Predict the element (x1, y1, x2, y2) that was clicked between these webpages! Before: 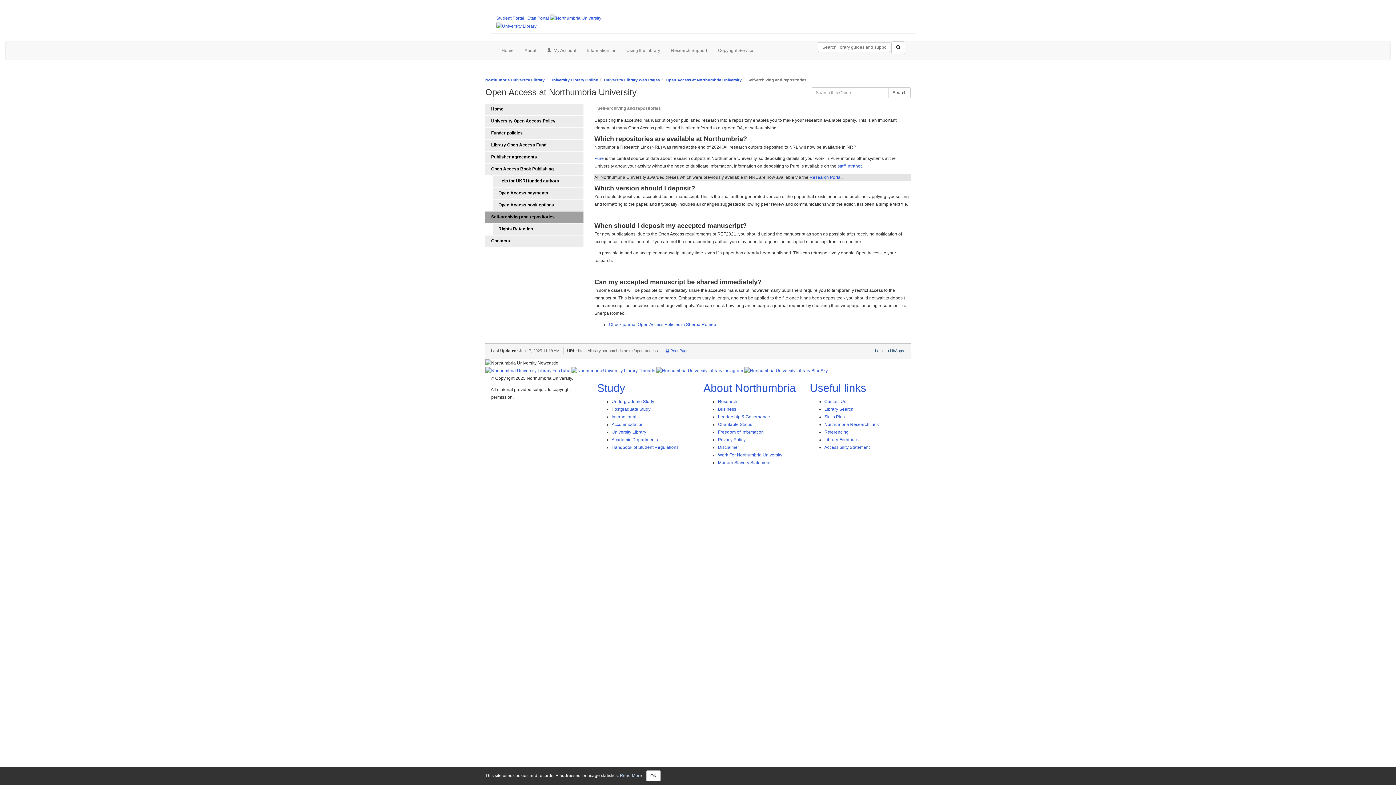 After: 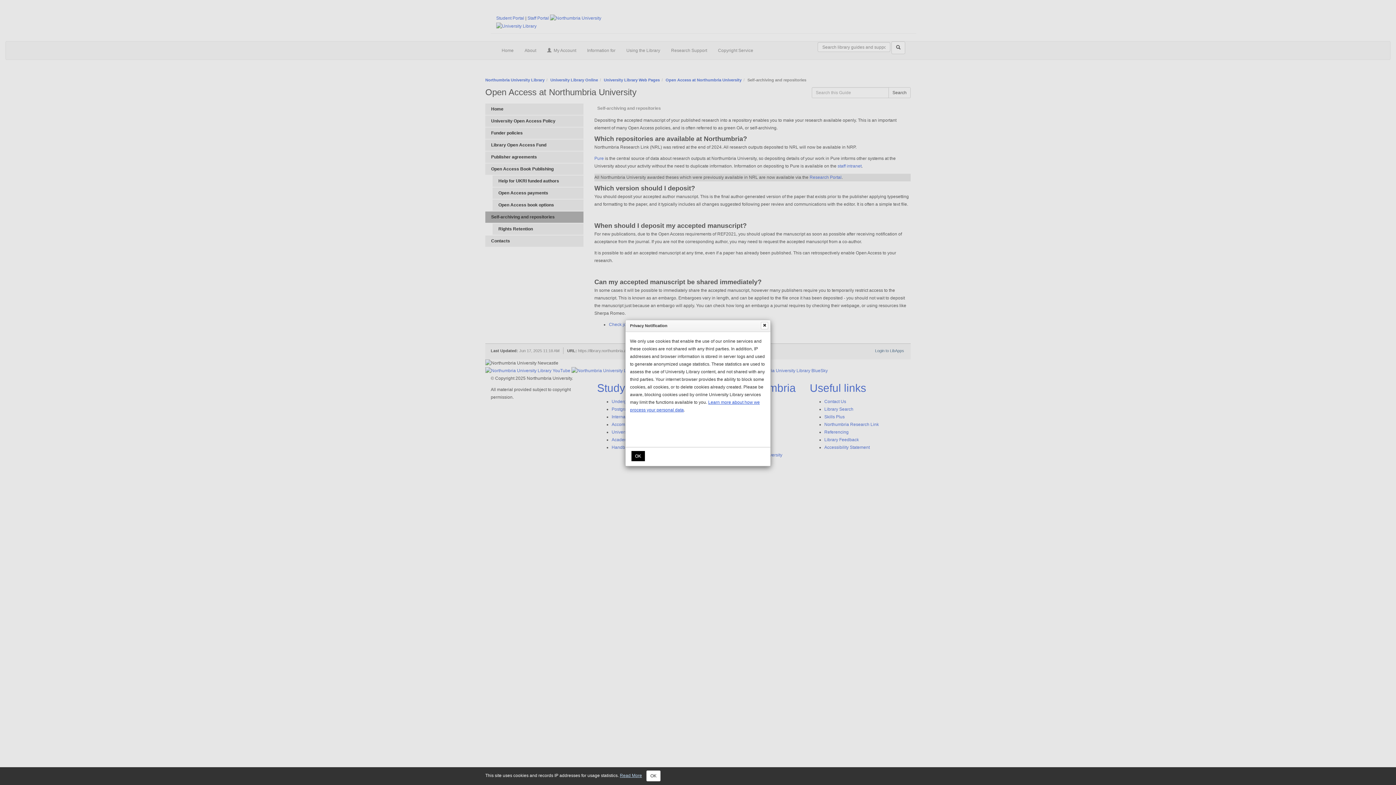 Action: label: Read More bbox: (620, 773, 642, 778)